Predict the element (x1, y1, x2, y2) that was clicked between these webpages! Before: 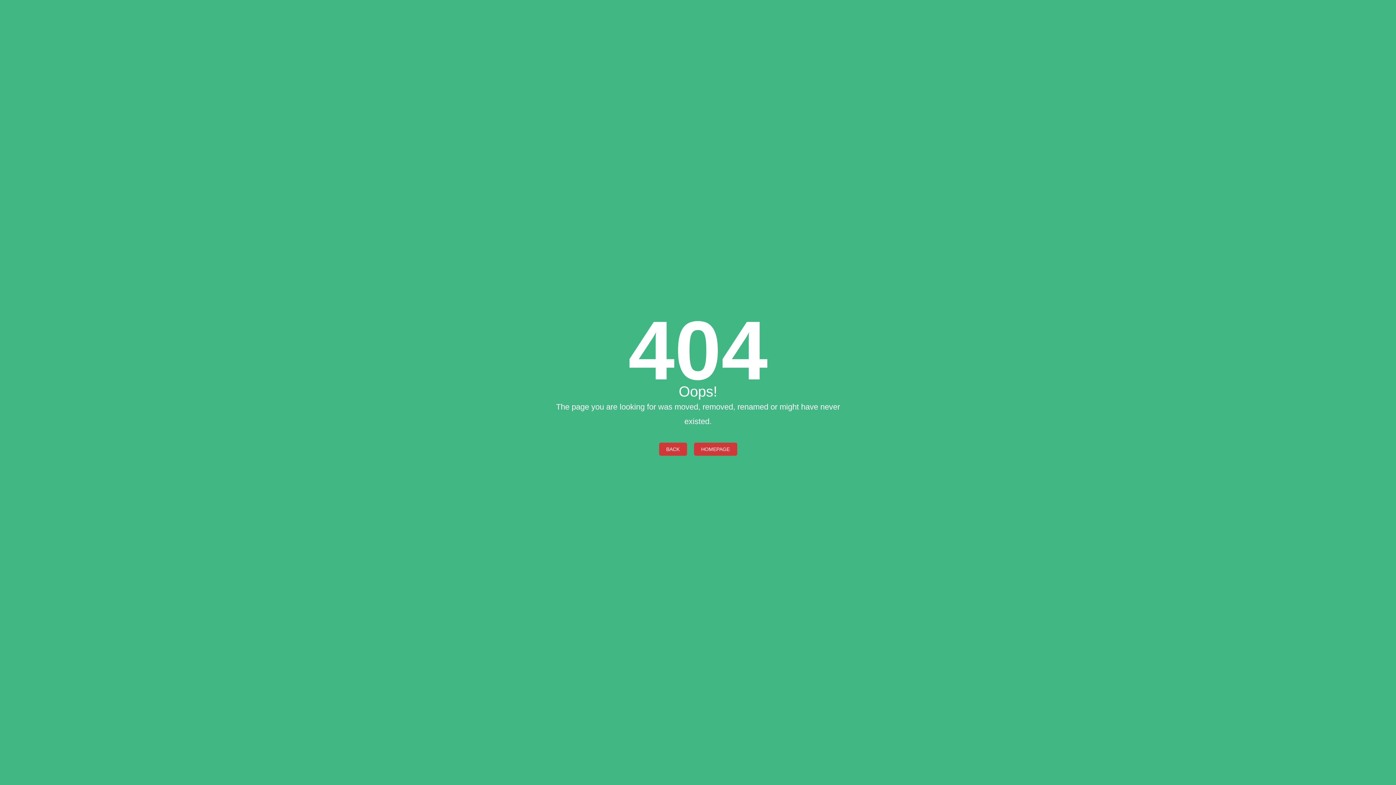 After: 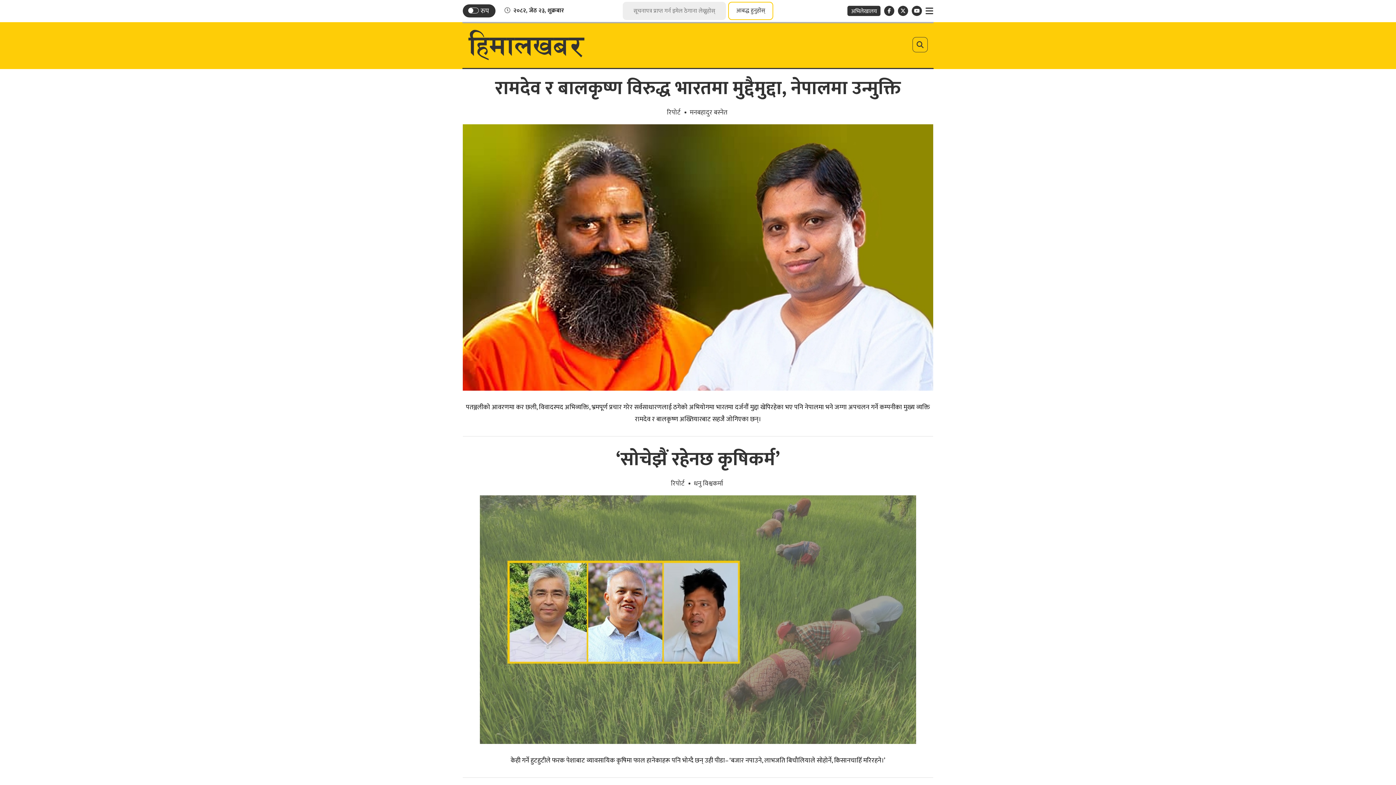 Action: bbox: (659, 442, 687, 455) label: BACK